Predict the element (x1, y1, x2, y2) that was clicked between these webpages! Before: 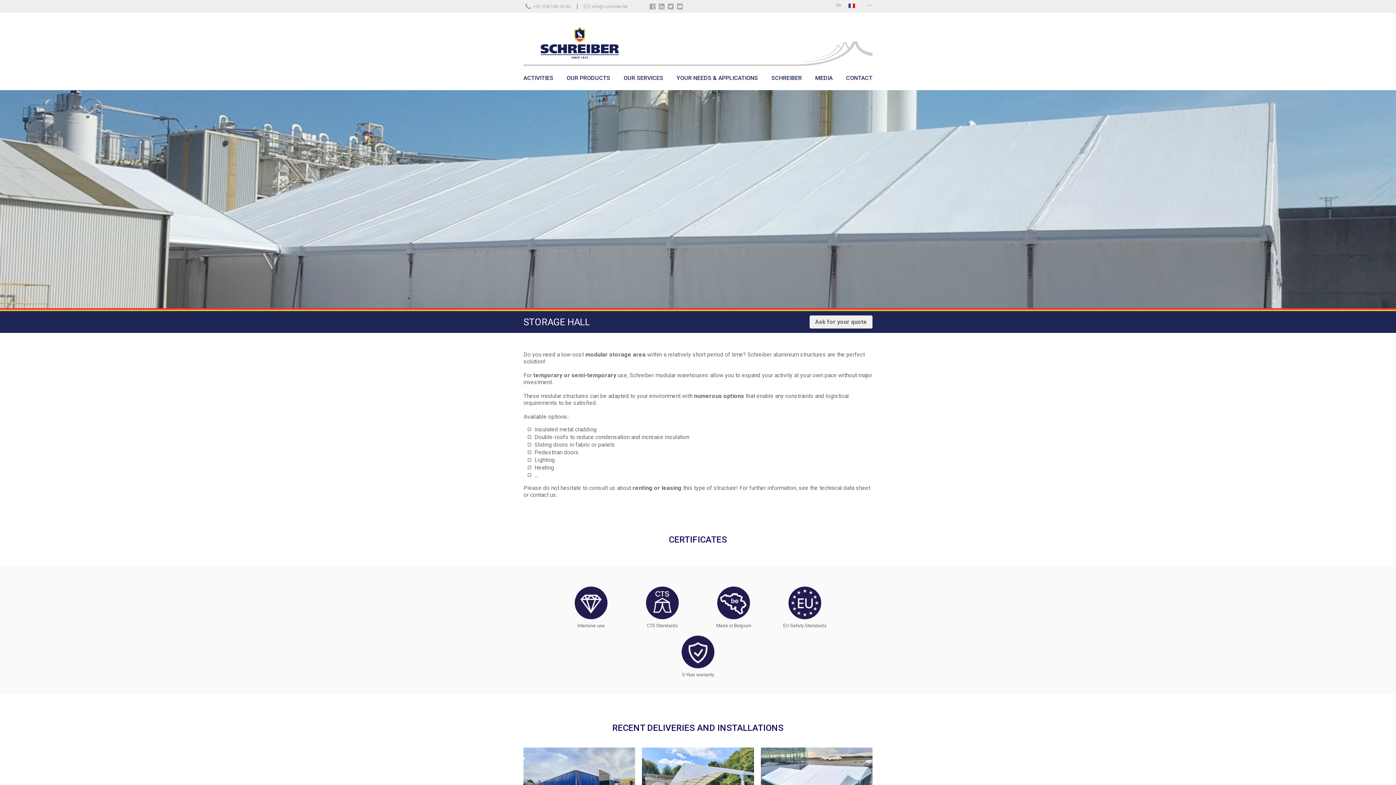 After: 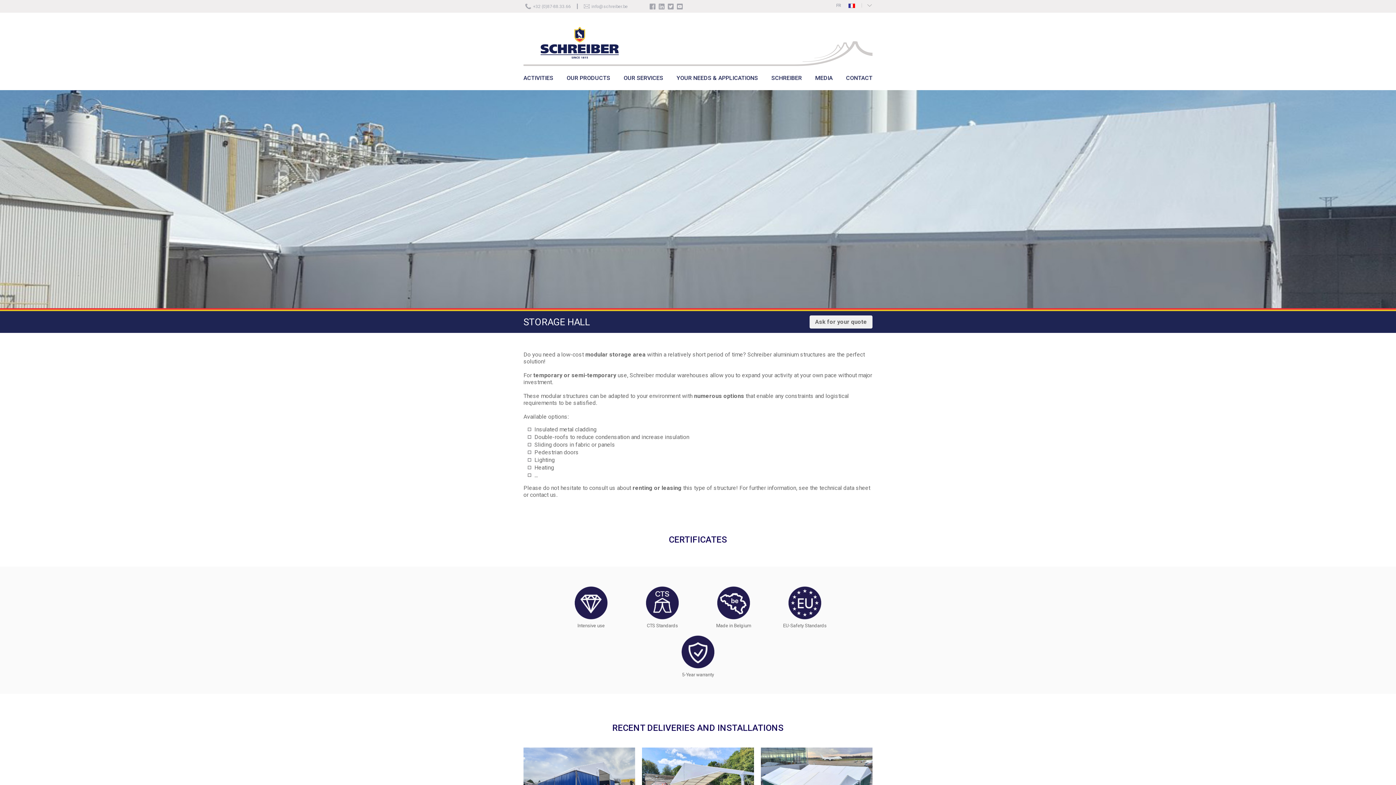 Action: bbox: (649, 4, 655, 10)